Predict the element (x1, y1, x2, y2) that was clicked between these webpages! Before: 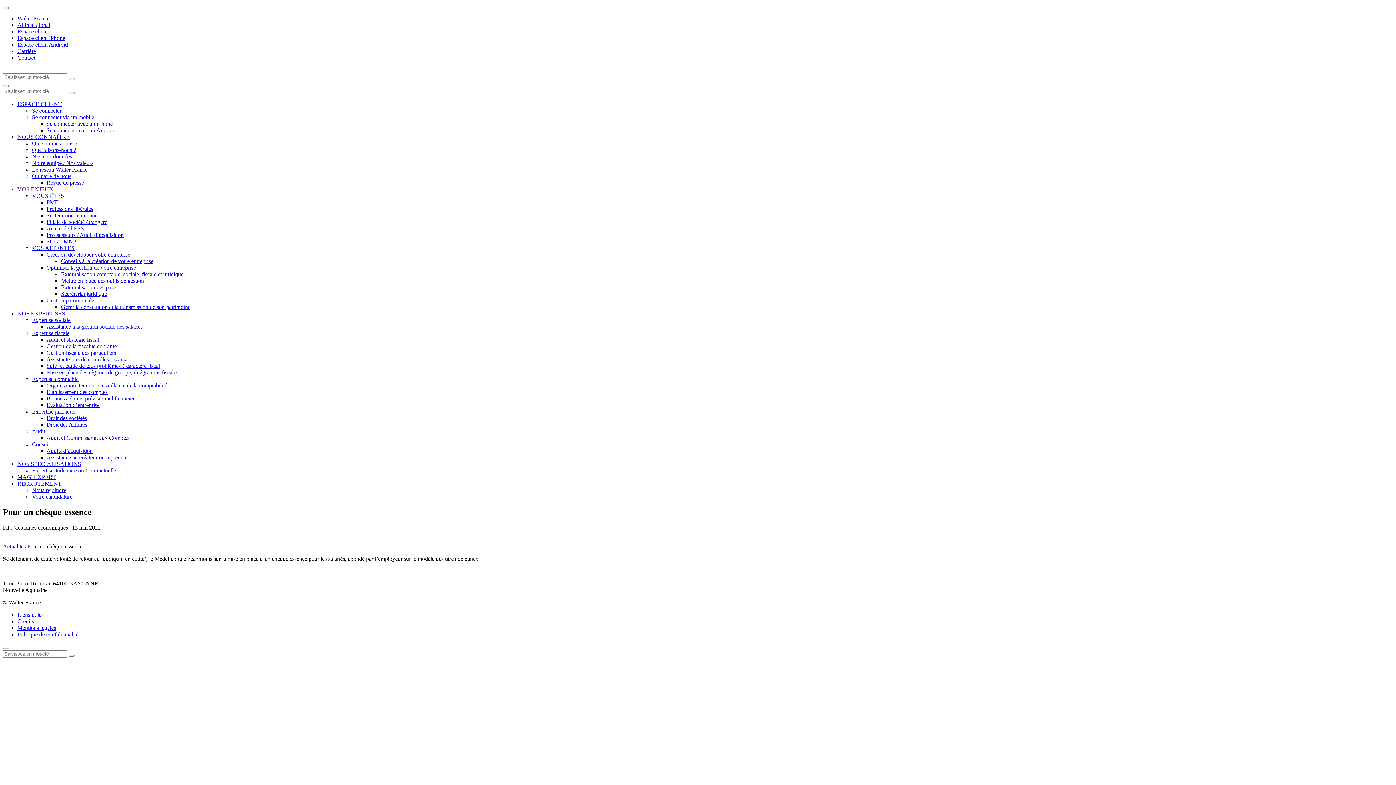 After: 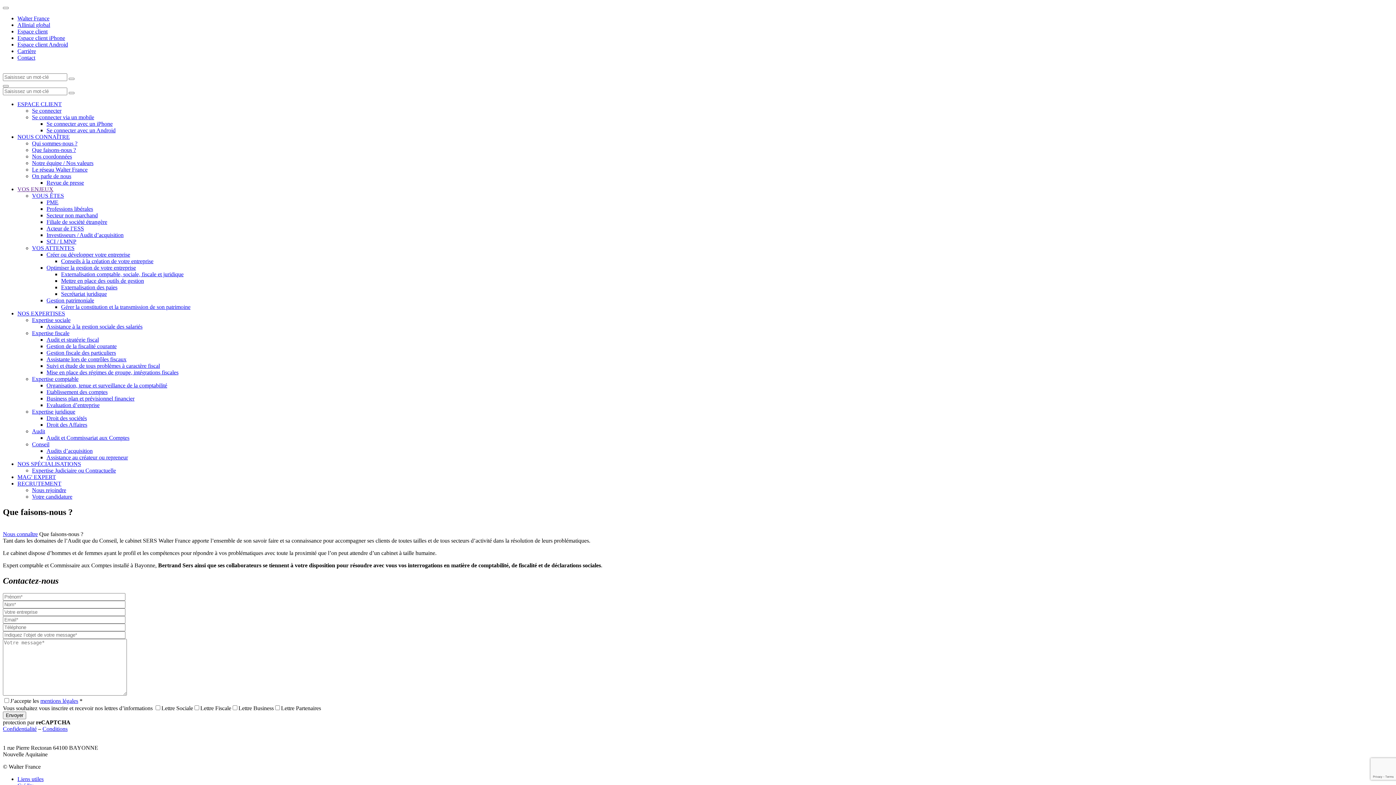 Action: bbox: (32, 146, 76, 153) label: Que faisons-nous ?